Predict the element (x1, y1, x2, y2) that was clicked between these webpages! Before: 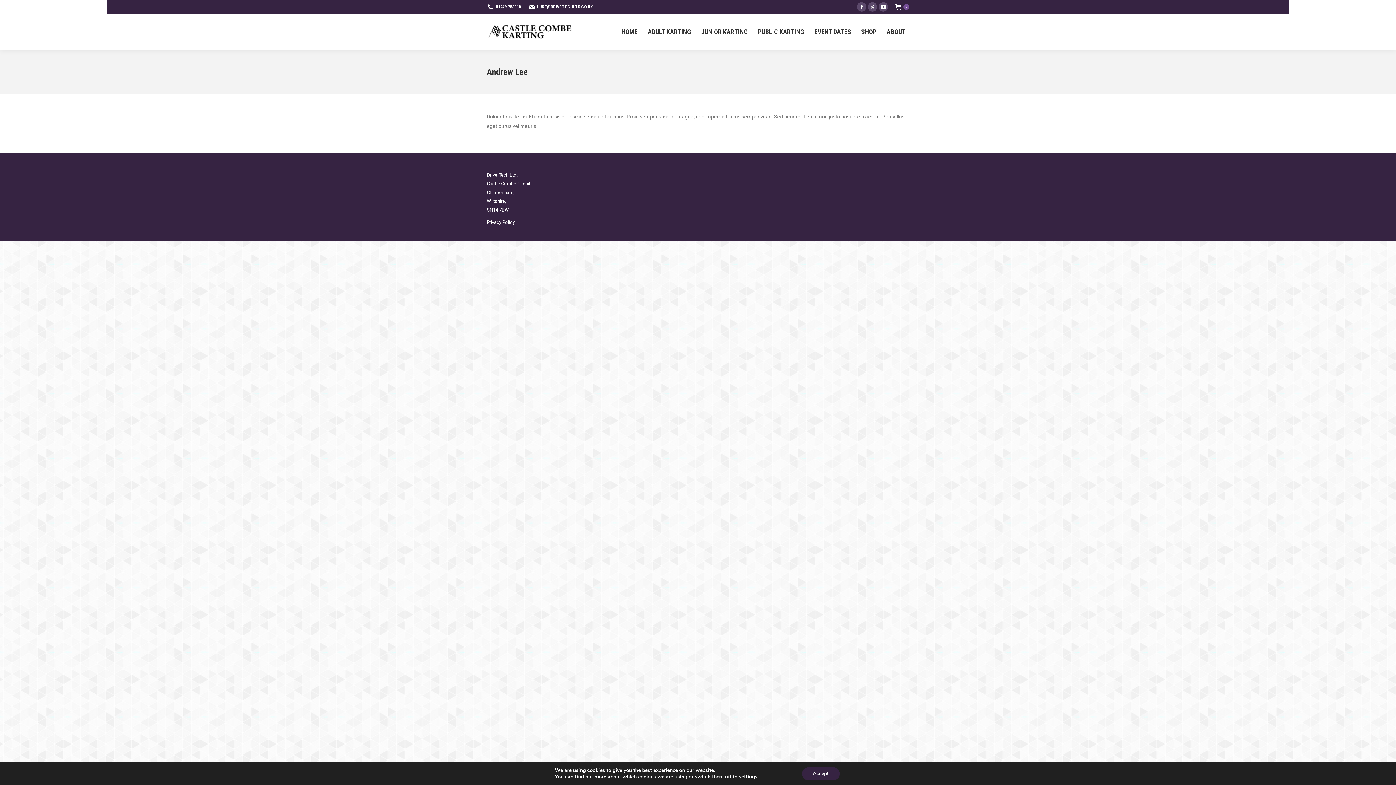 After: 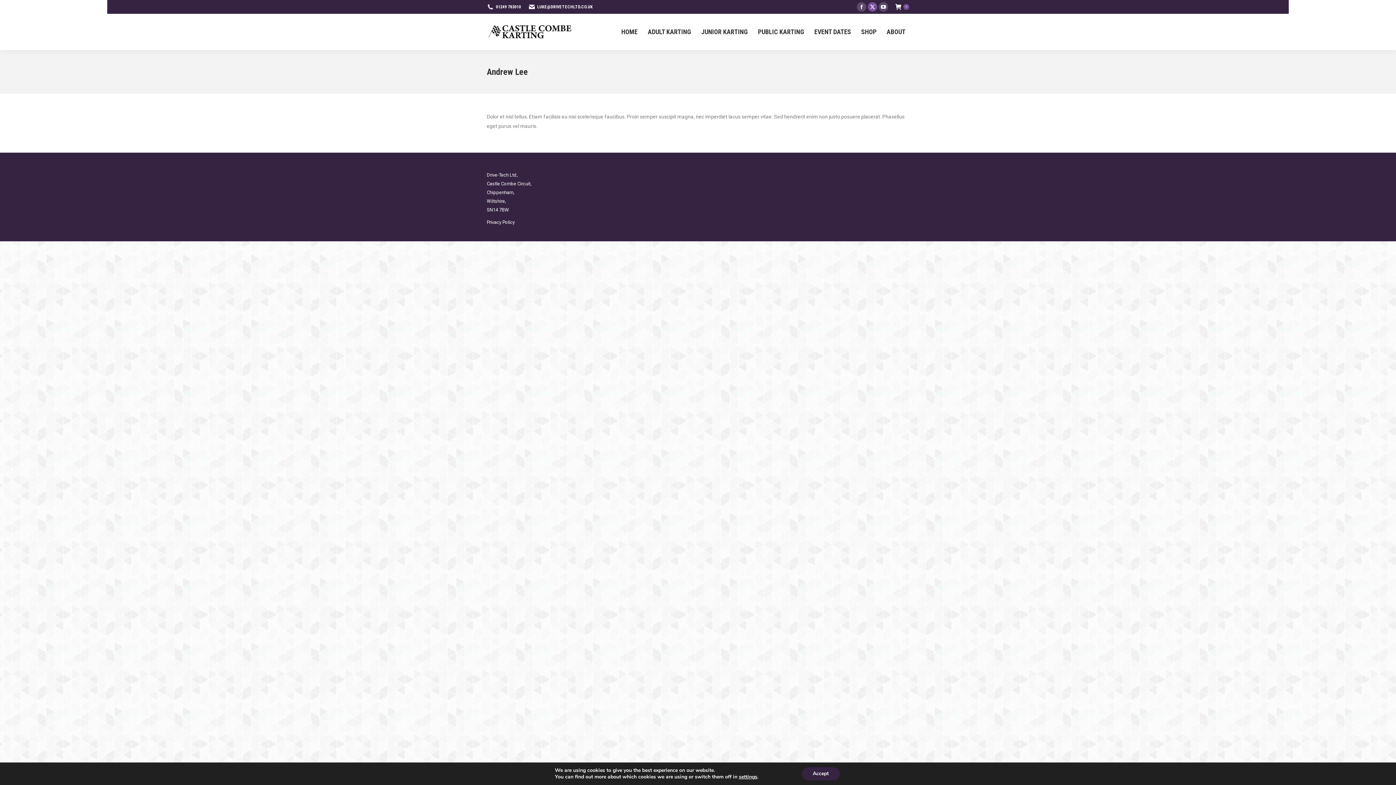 Action: label: X page opens in new window bbox: (868, 2, 877, 11)